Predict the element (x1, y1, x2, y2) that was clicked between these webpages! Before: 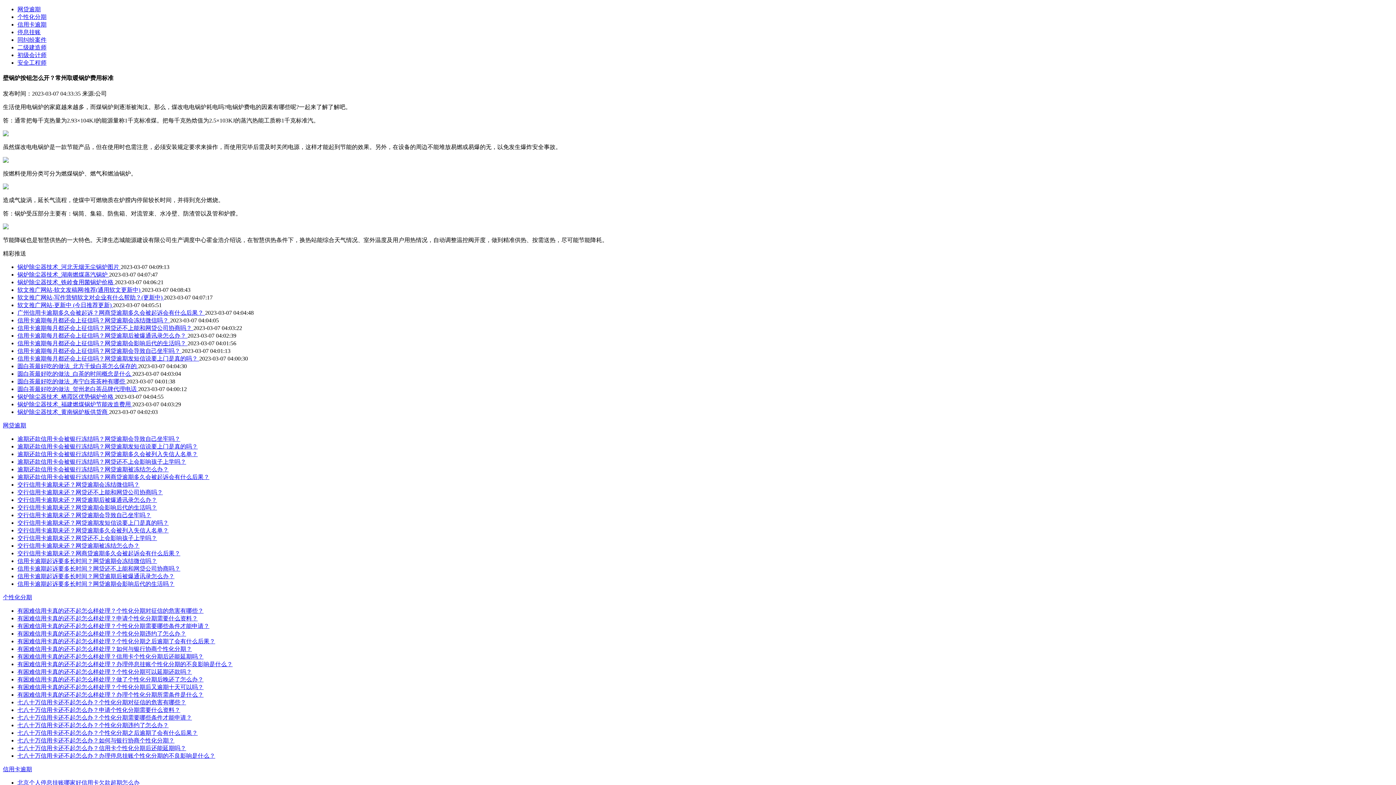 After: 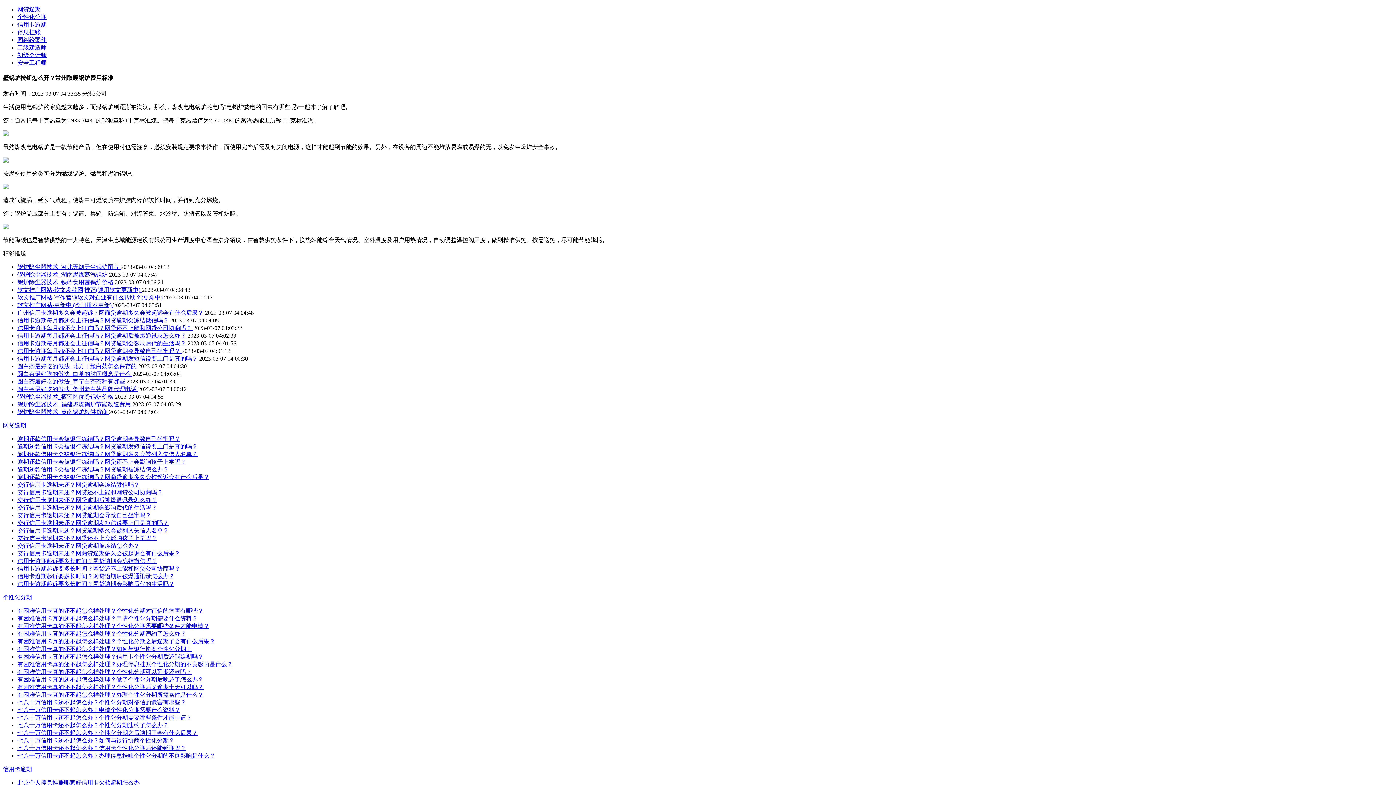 Action: bbox: (17, 332, 187, 338) label: 信用卡逾期每月都还会上征信吗？网贷逾期后被爆通讯录怎么办？ 